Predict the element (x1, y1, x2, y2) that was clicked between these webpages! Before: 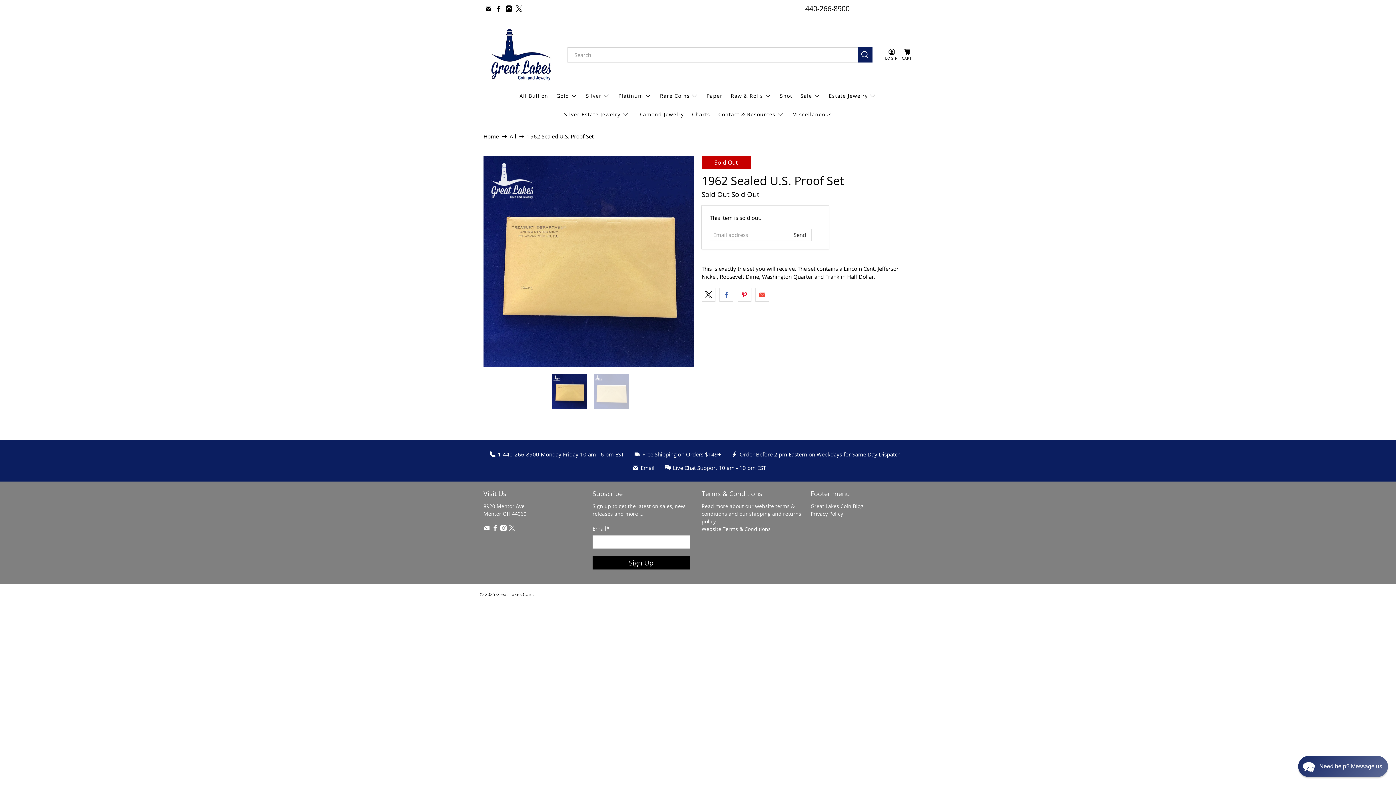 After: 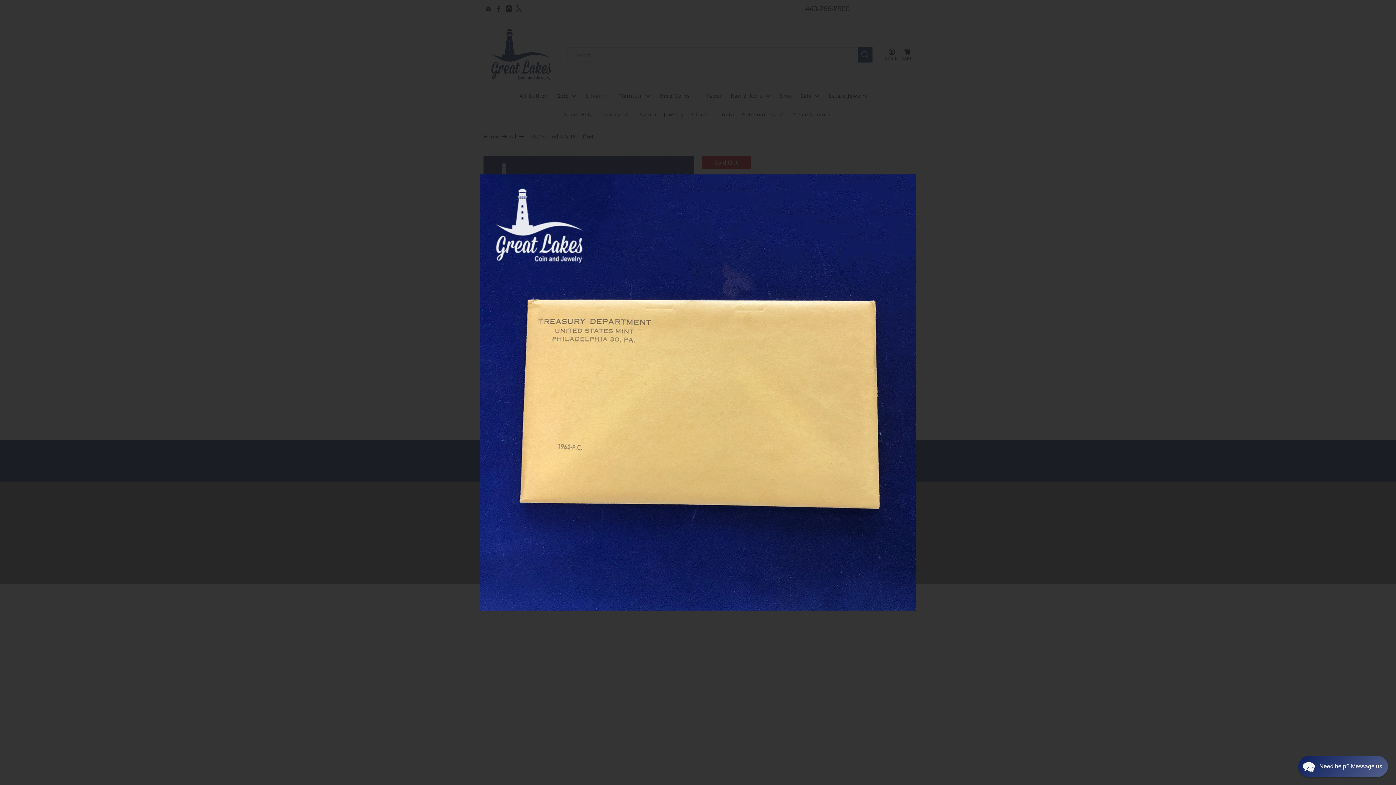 Action: bbox: (483, 156, 694, 367)